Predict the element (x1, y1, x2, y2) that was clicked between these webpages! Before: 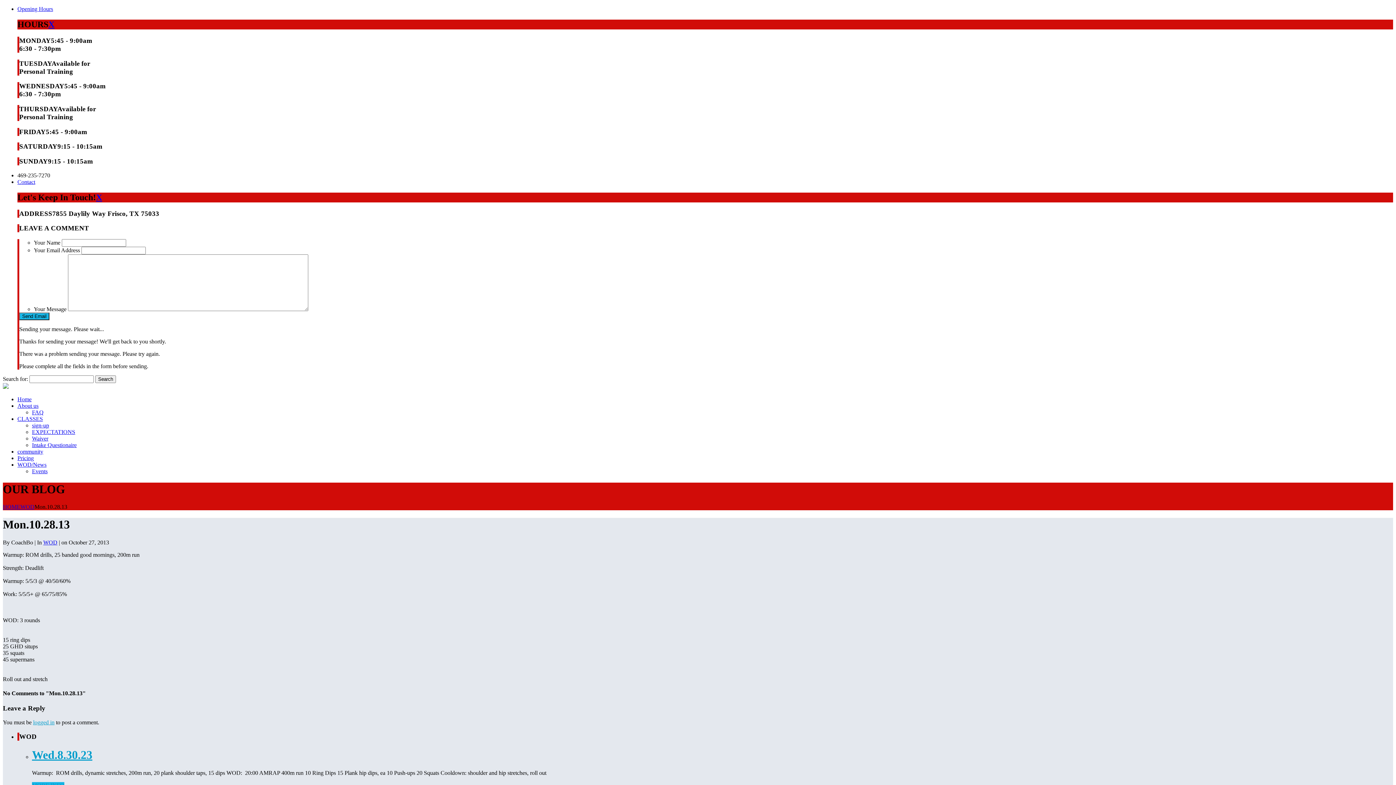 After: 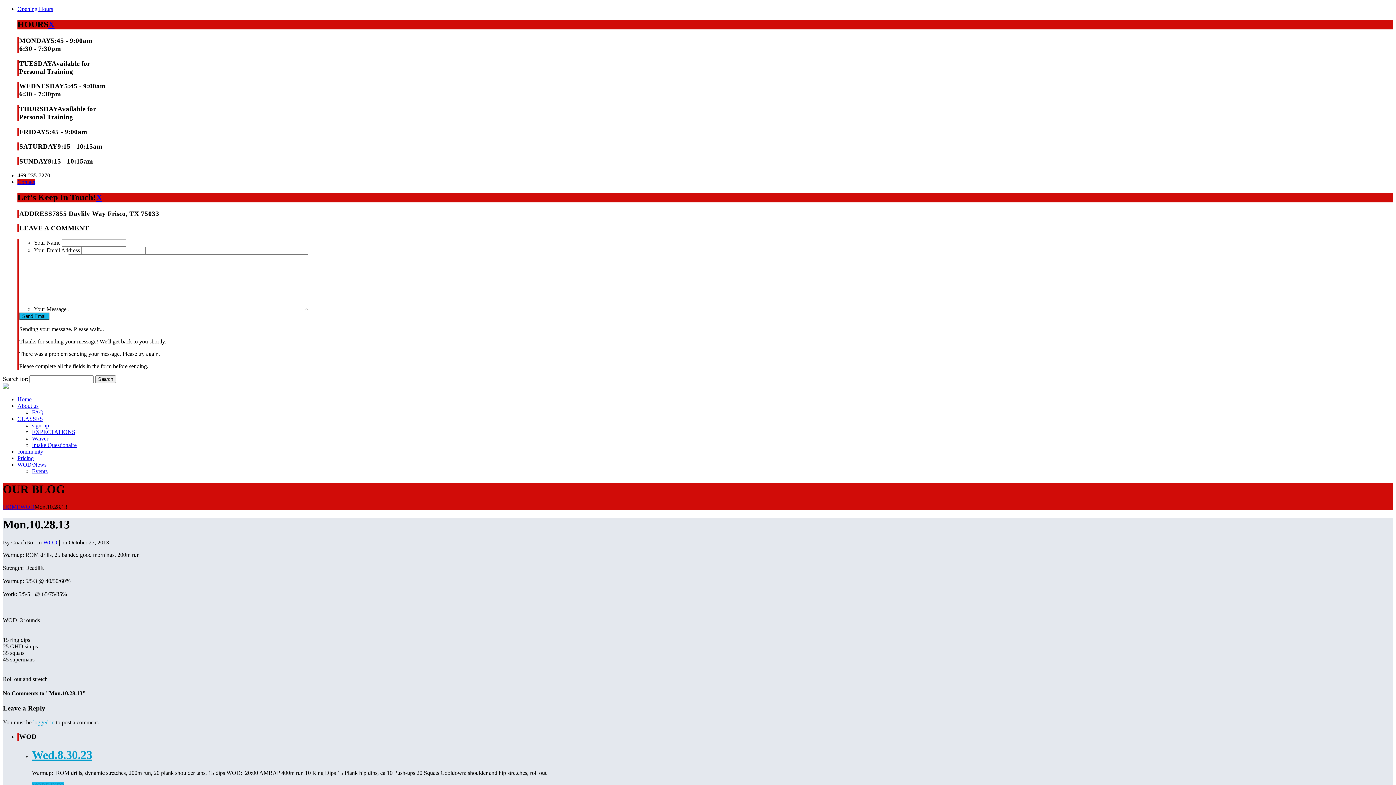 Action: bbox: (17, 178, 35, 185) label: Contact